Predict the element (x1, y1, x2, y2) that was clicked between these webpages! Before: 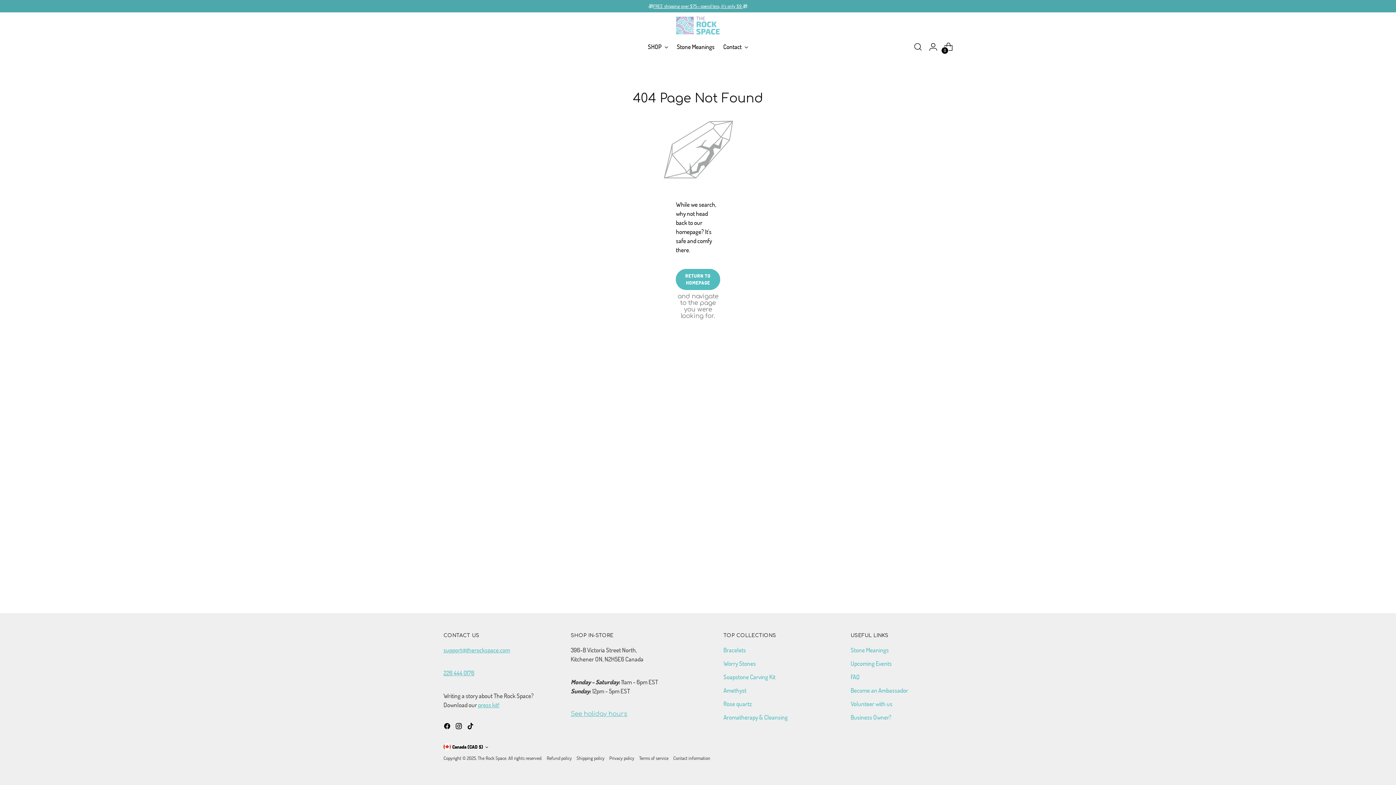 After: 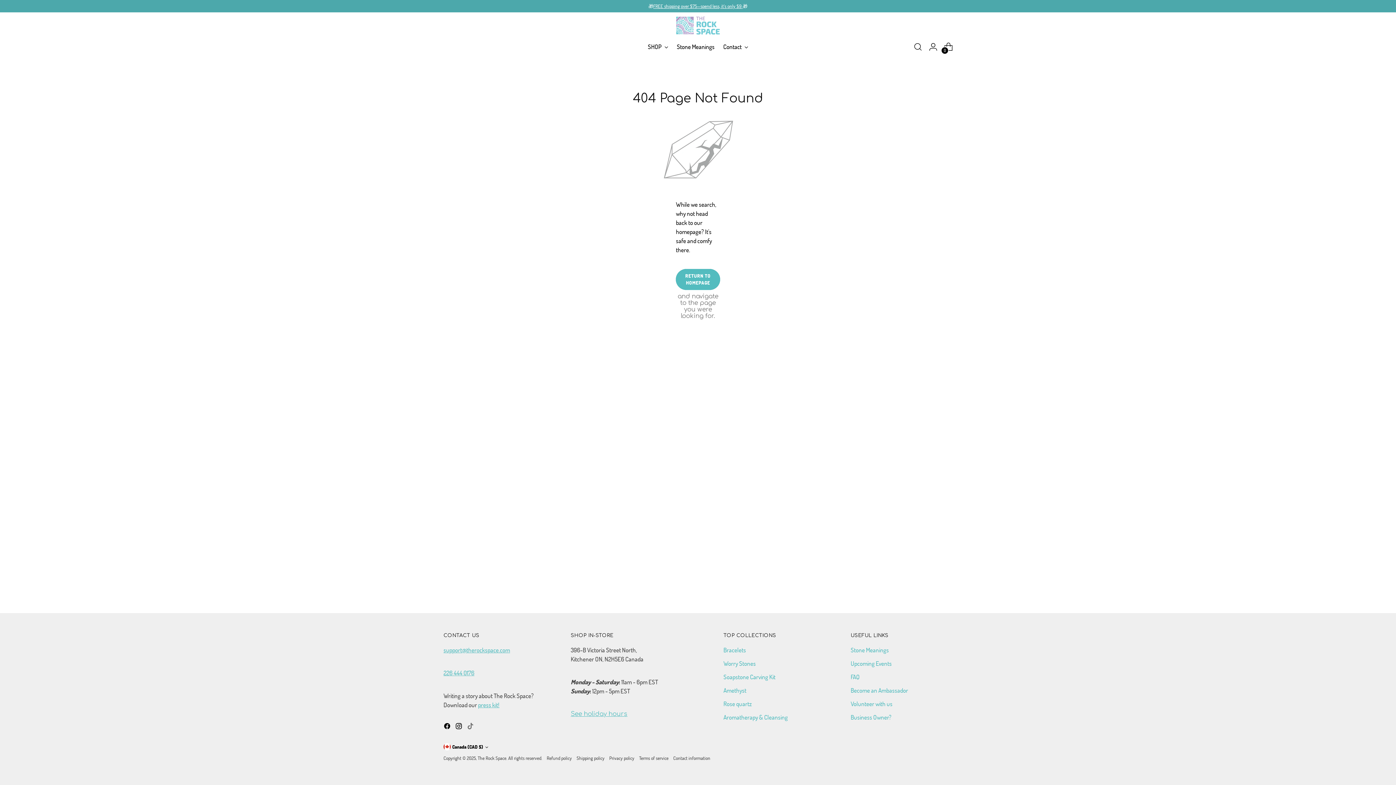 Action: bbox: (466, 722, 475, 732)